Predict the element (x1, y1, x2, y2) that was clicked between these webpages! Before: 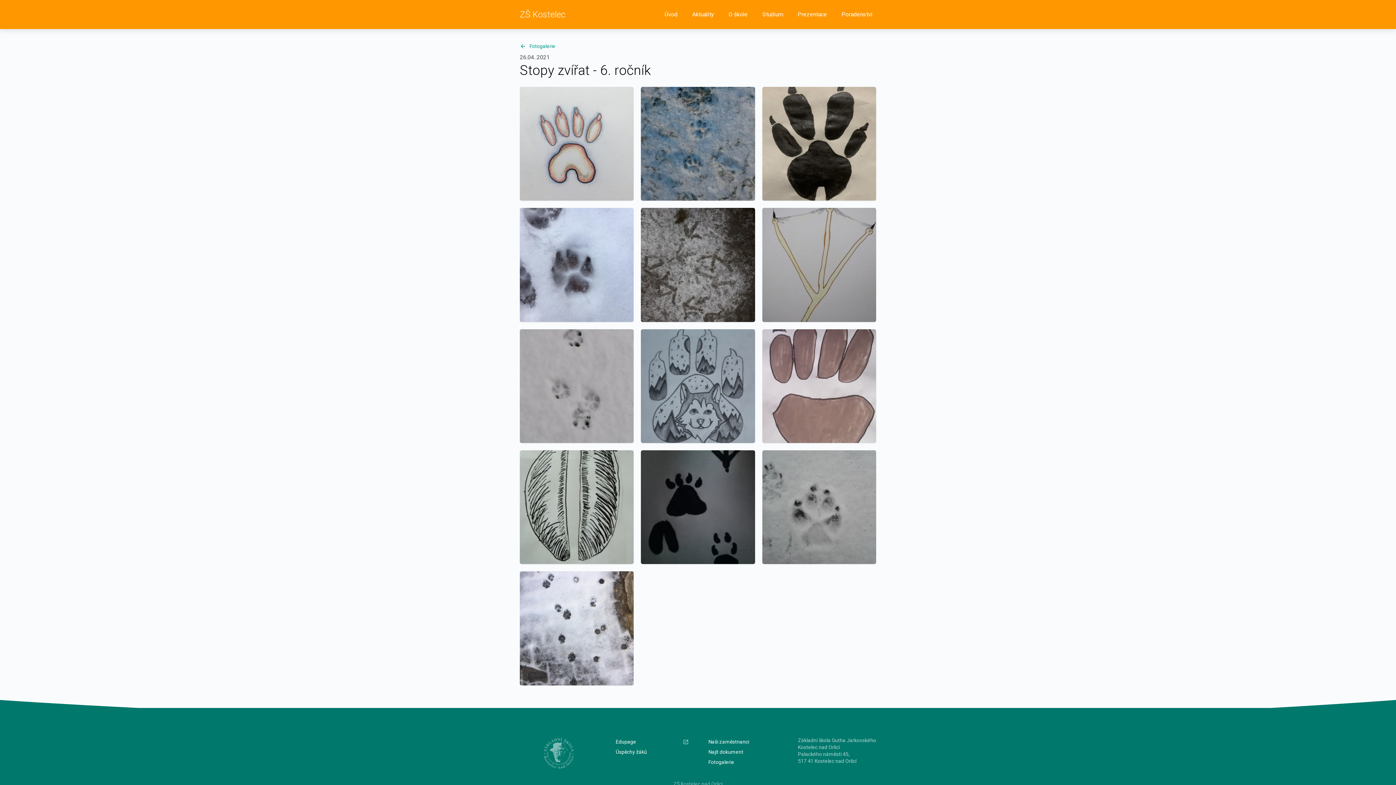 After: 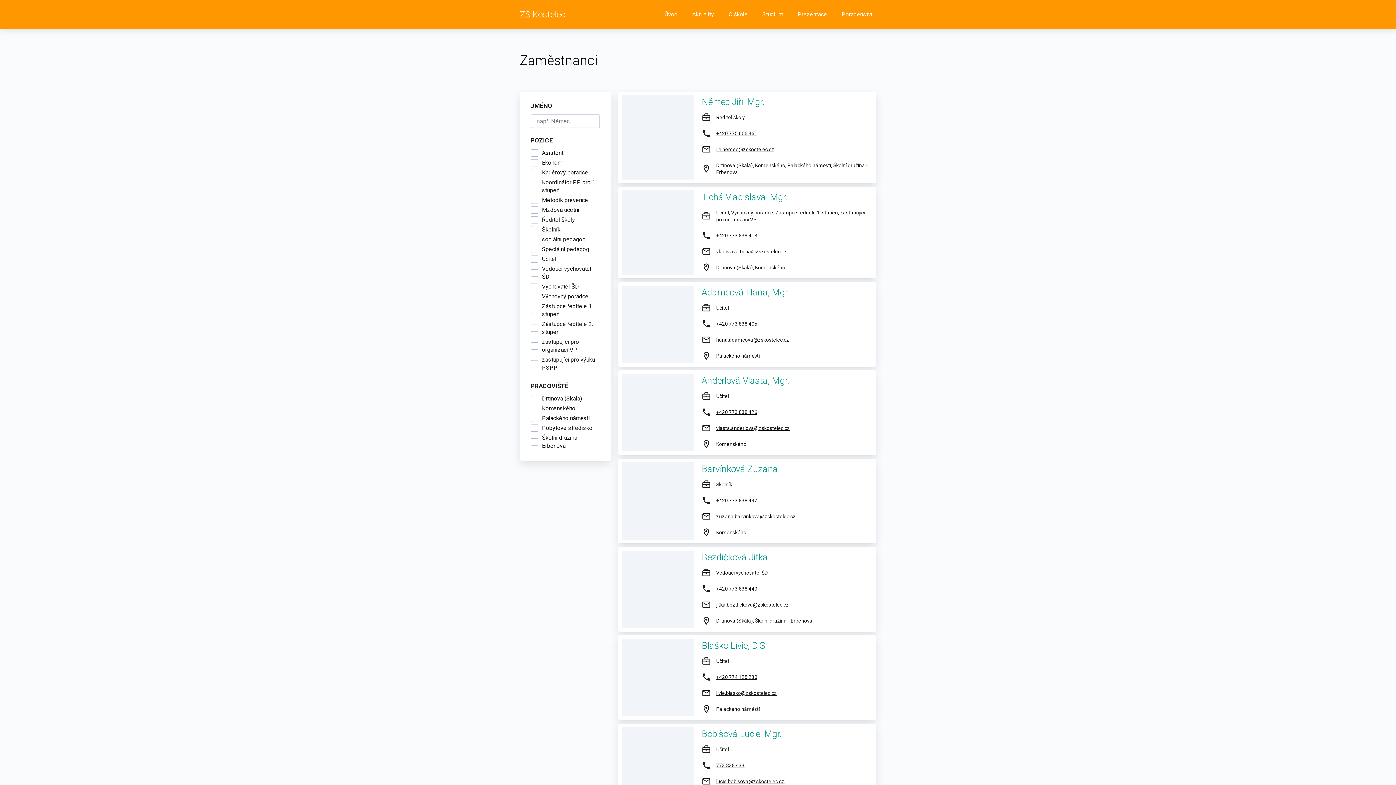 Action: bbox: (705, 737, 783, 747) label: Naši zaměstnanci